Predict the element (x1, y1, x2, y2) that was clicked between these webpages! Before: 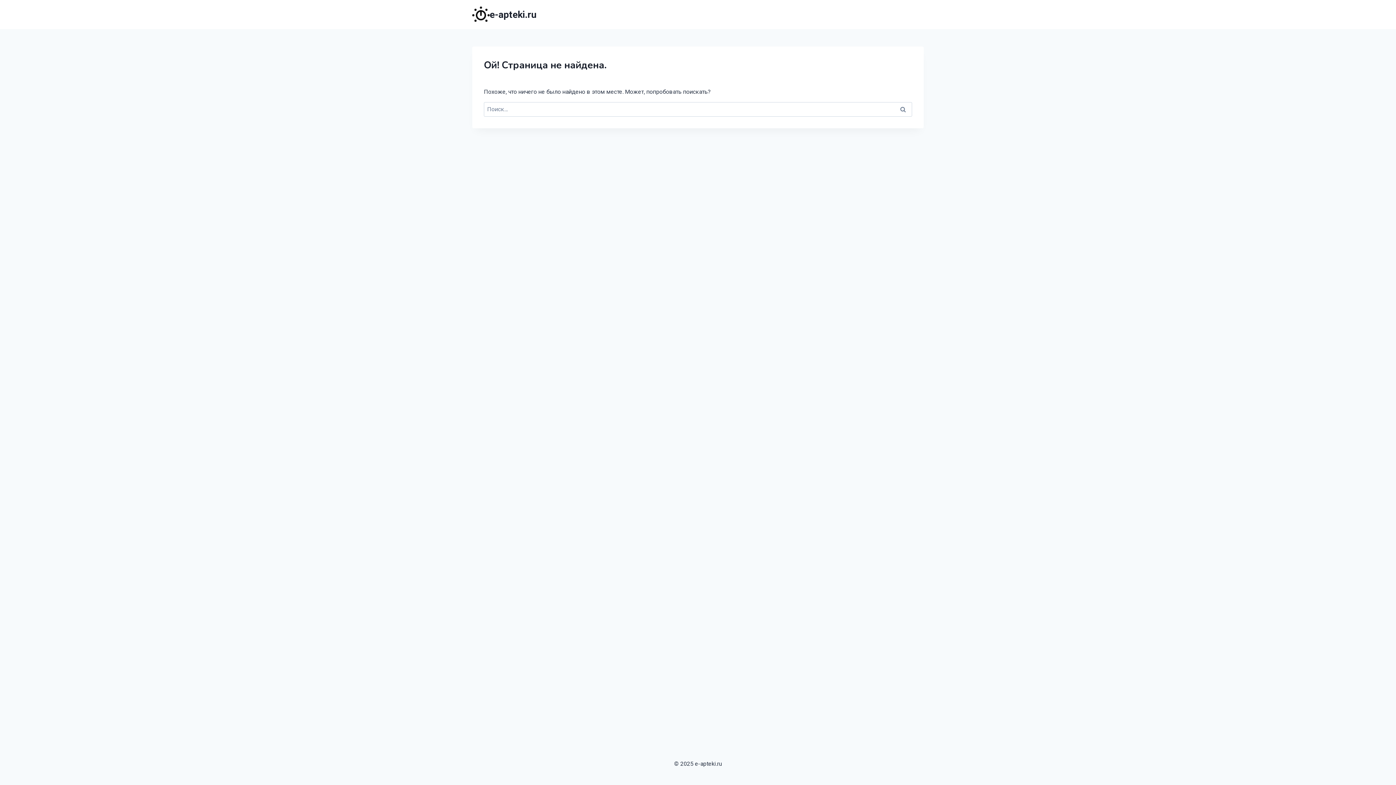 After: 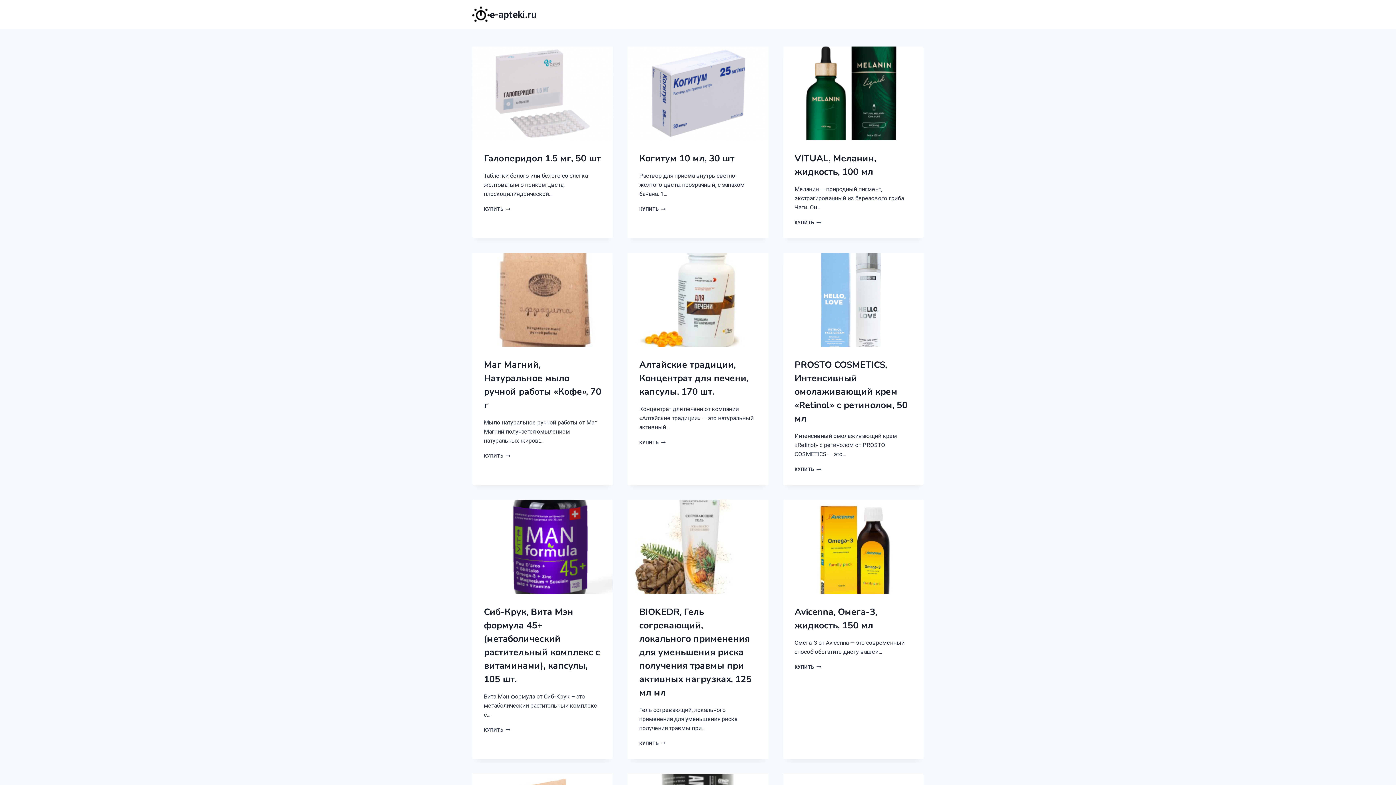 Action: bbox: (472, 5, 536, 23) label: e-apteki.ru